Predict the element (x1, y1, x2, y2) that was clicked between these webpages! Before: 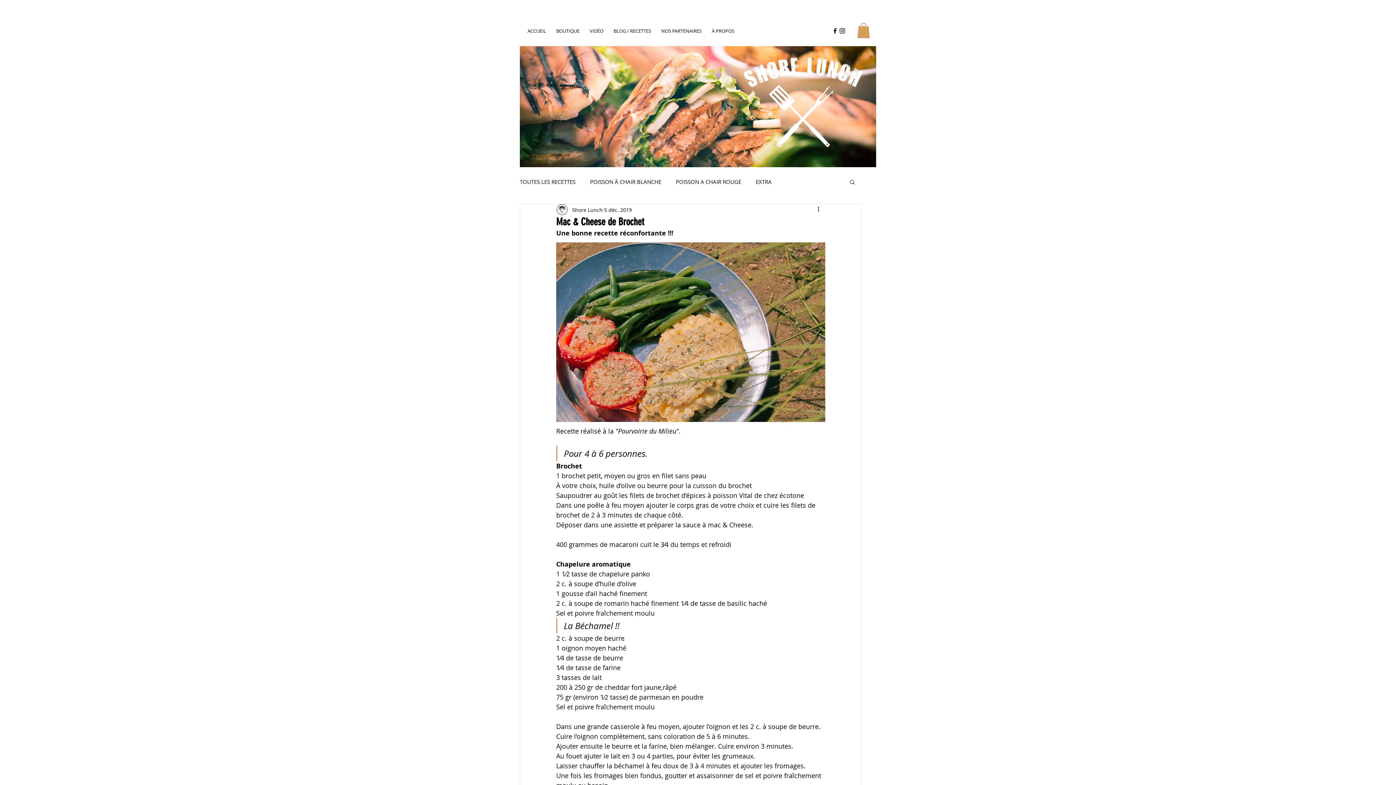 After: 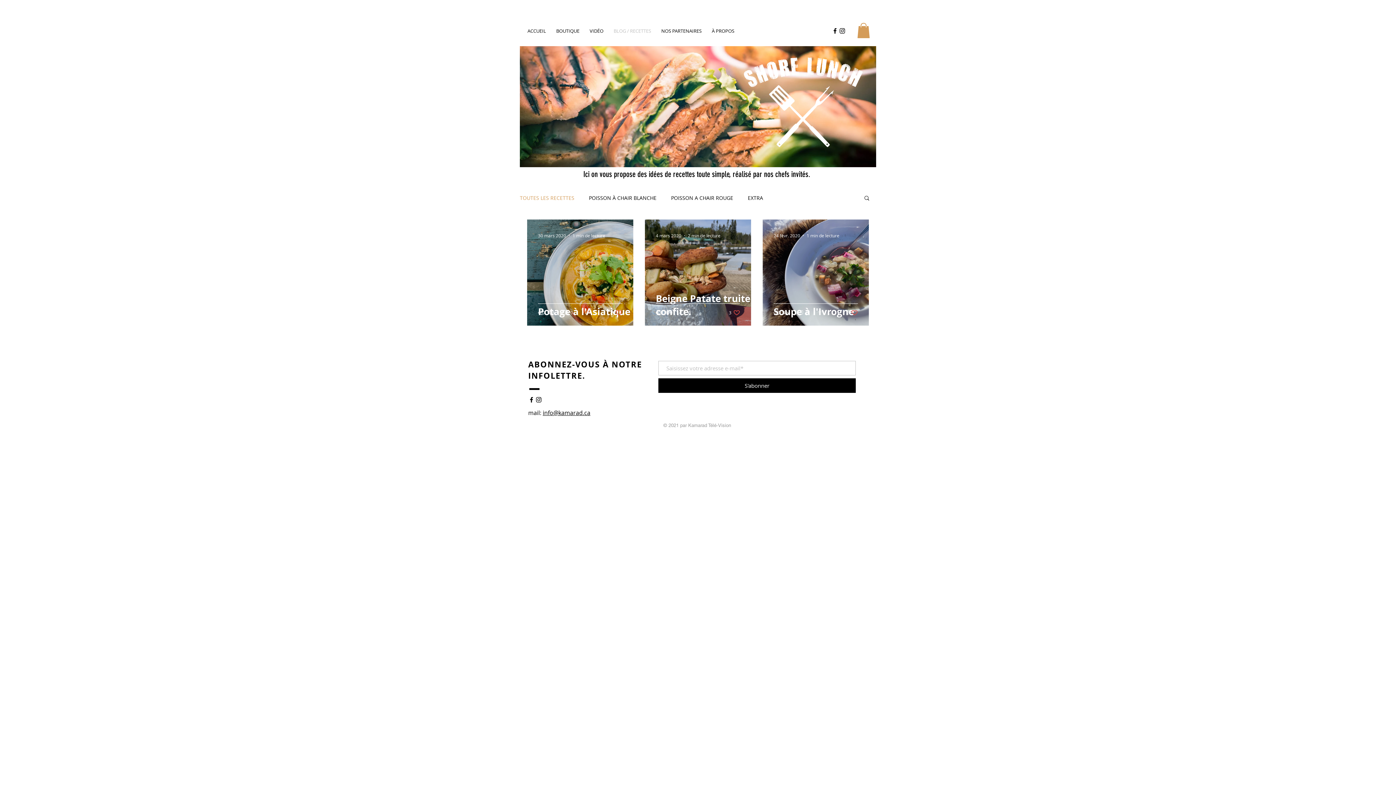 Action: bbox: (520, 178, 575, 185) label: TOUTES LES RECETTES